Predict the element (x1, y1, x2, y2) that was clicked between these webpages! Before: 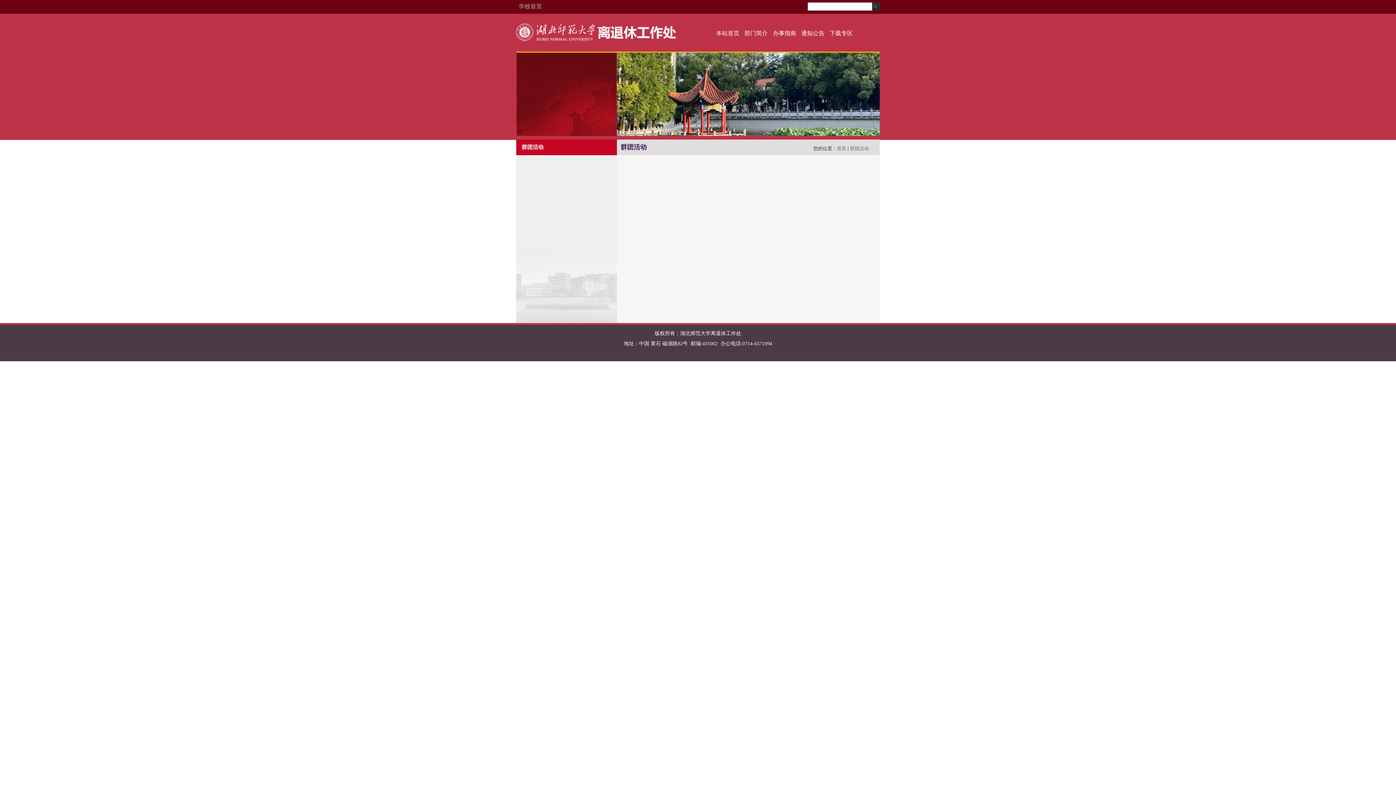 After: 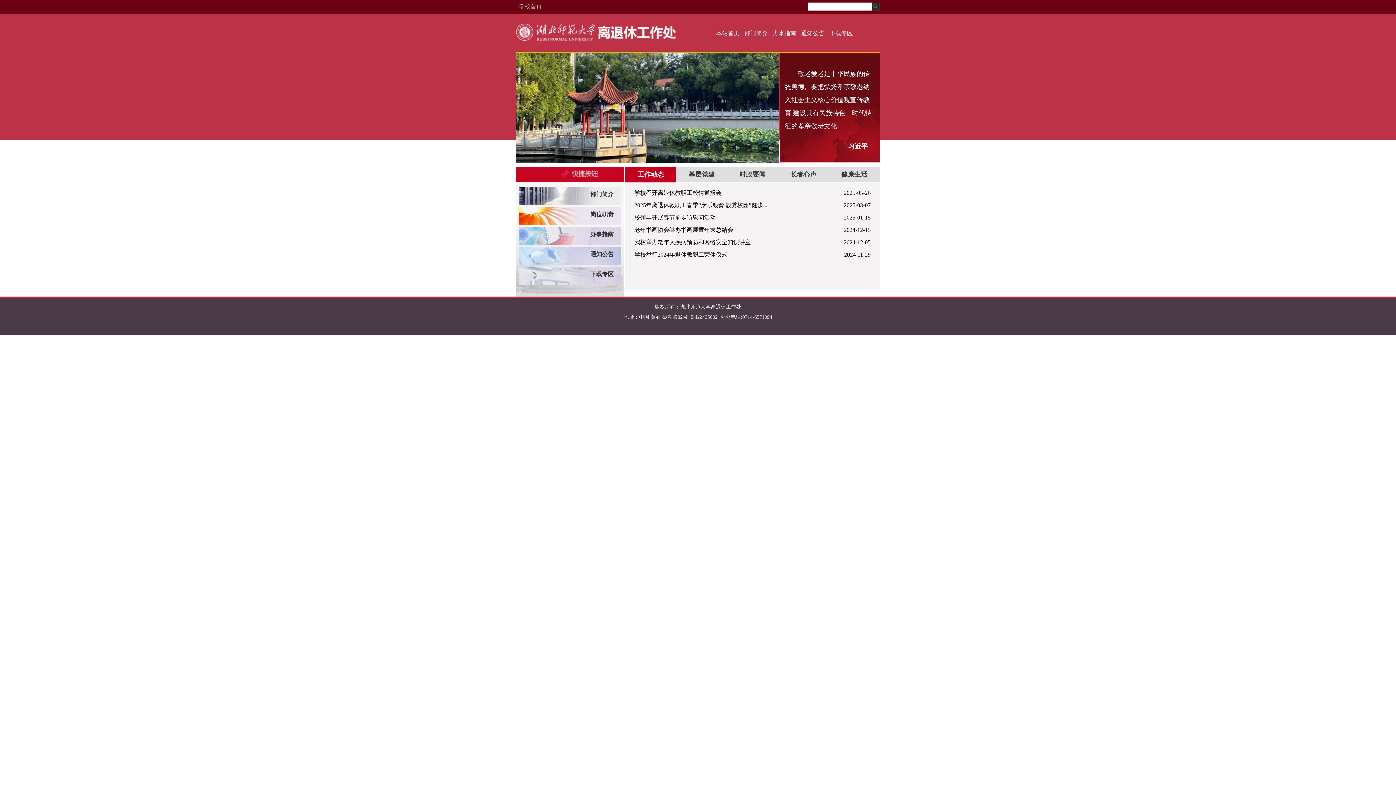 Action: label: 本站首页 bbox: (713, 29, 742, 37)